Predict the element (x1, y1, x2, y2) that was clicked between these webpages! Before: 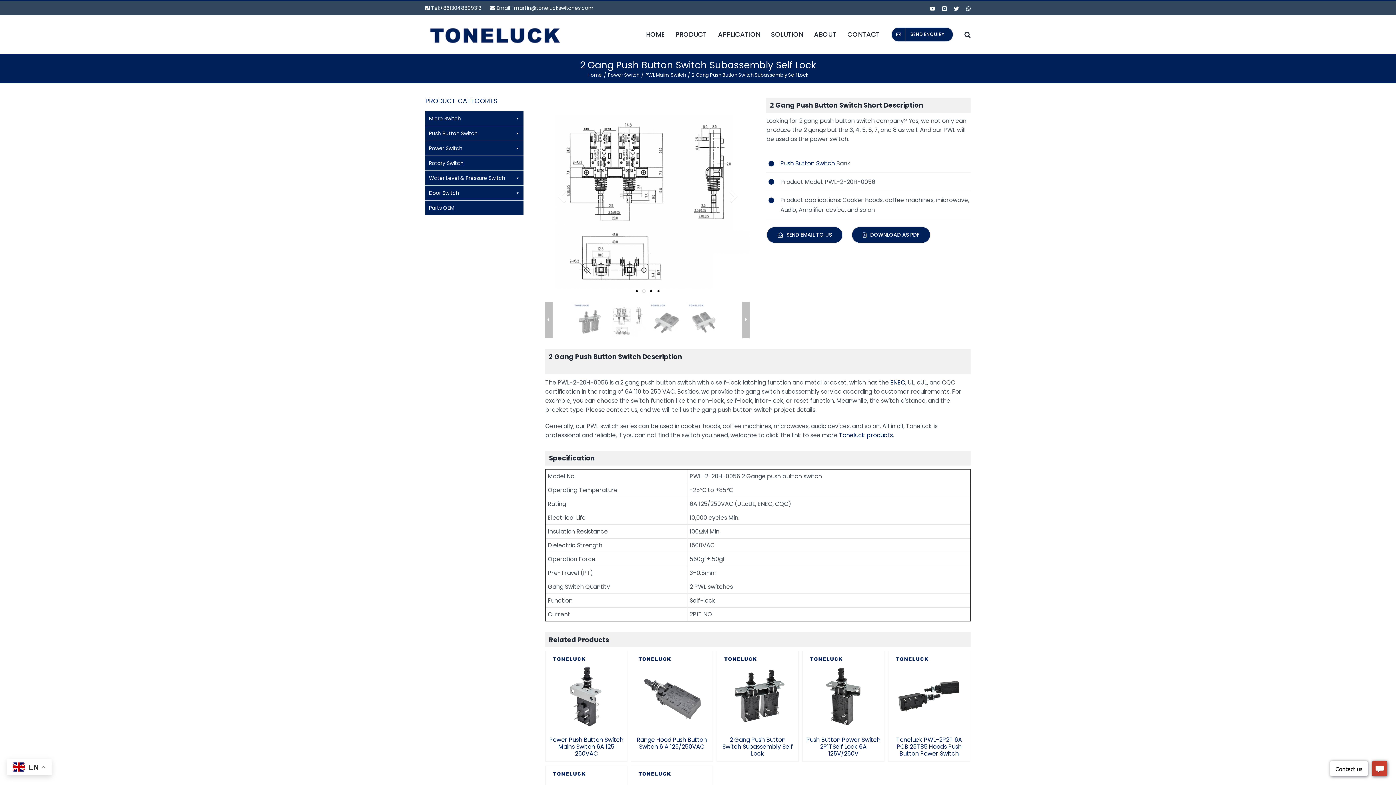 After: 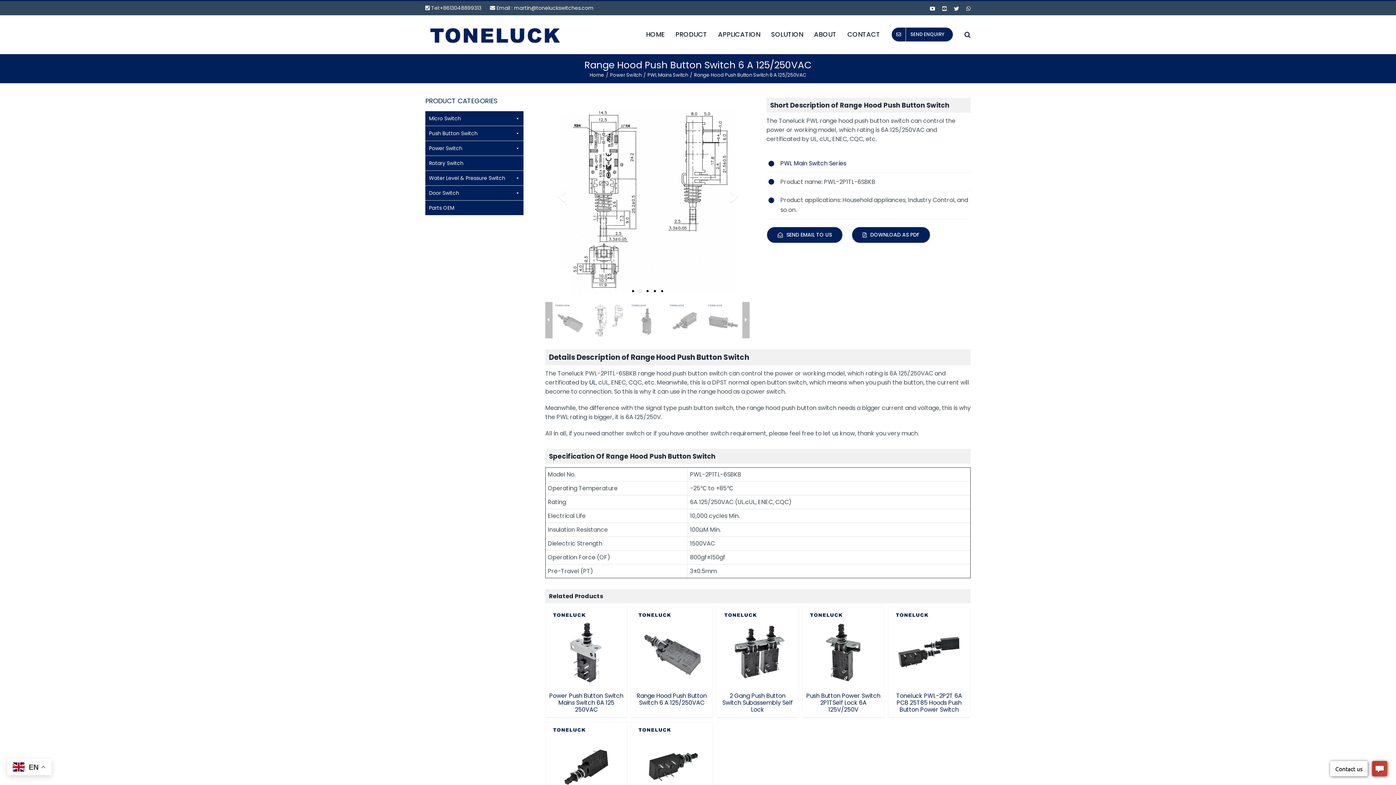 Action: label: Range Hood Push Button Switch 6 A 125/250VAC bbox: (631, 651, 712, 733)